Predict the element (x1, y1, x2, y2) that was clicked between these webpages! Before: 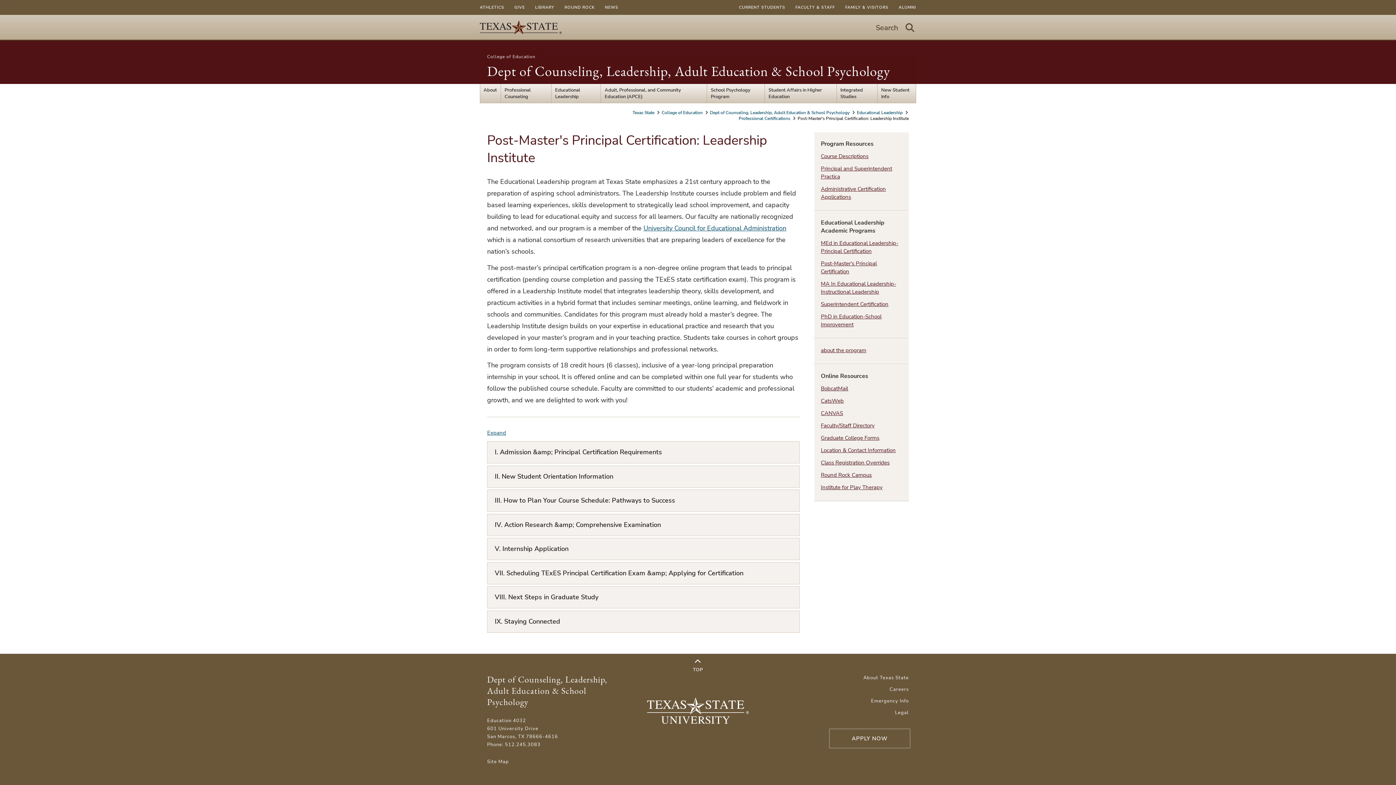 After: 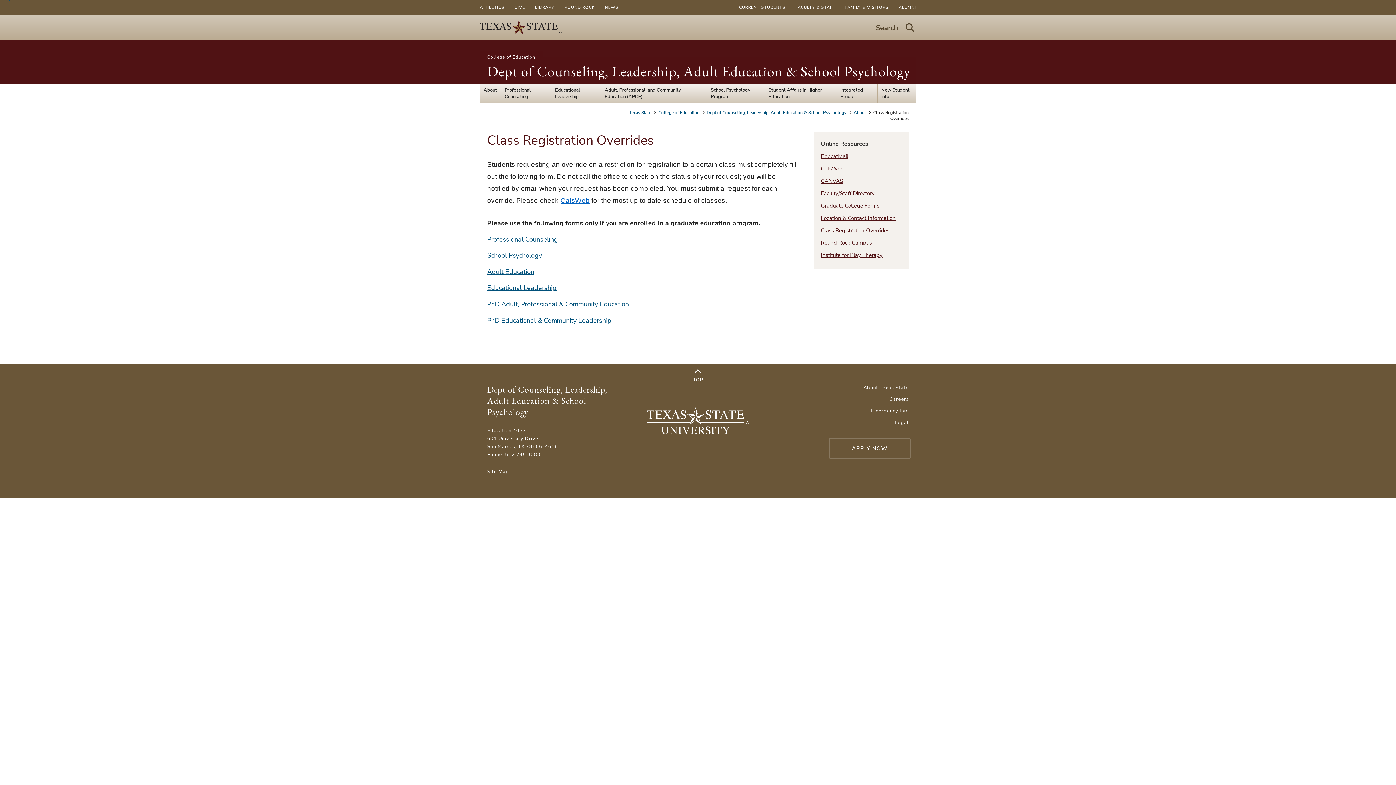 Action: label: Class Registration Overrides bbox: (814, 456, 909, 469)